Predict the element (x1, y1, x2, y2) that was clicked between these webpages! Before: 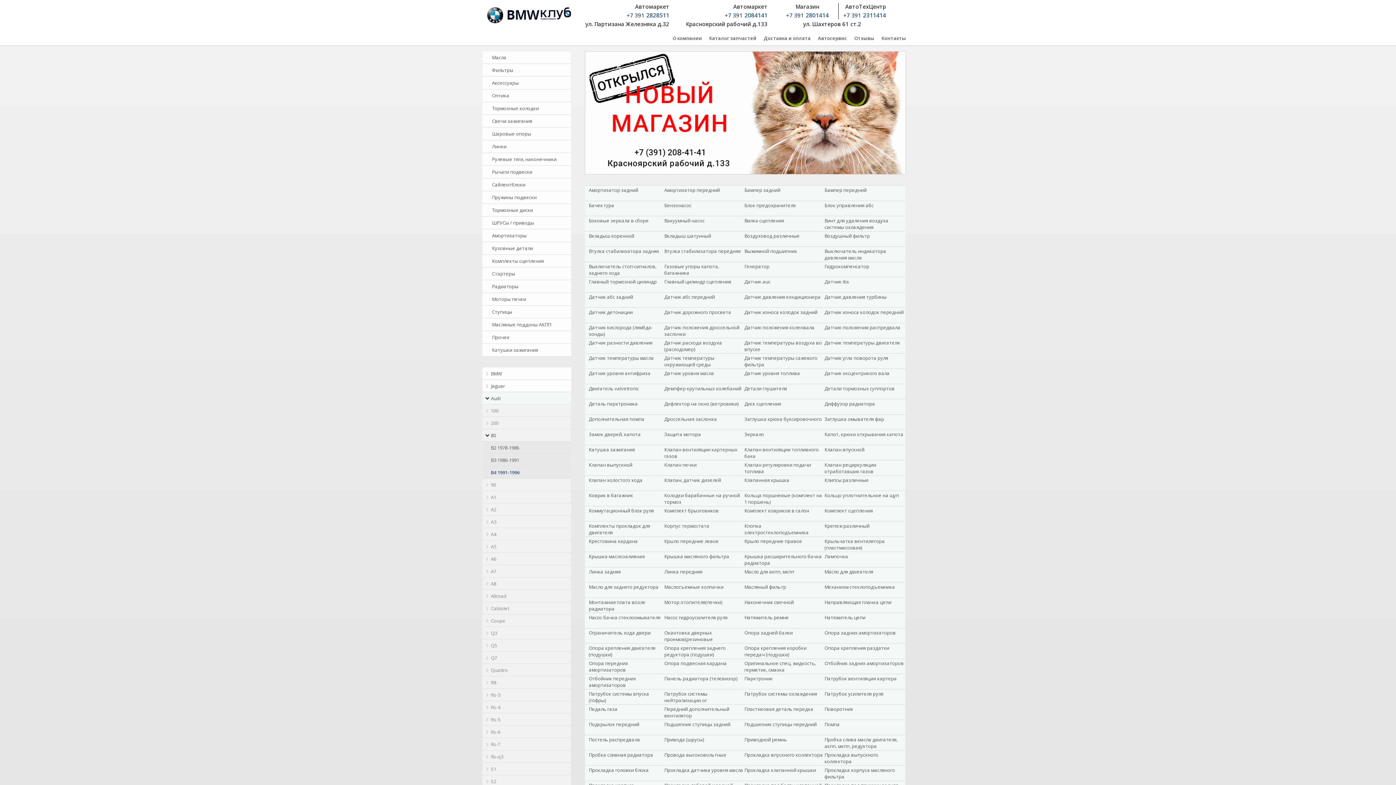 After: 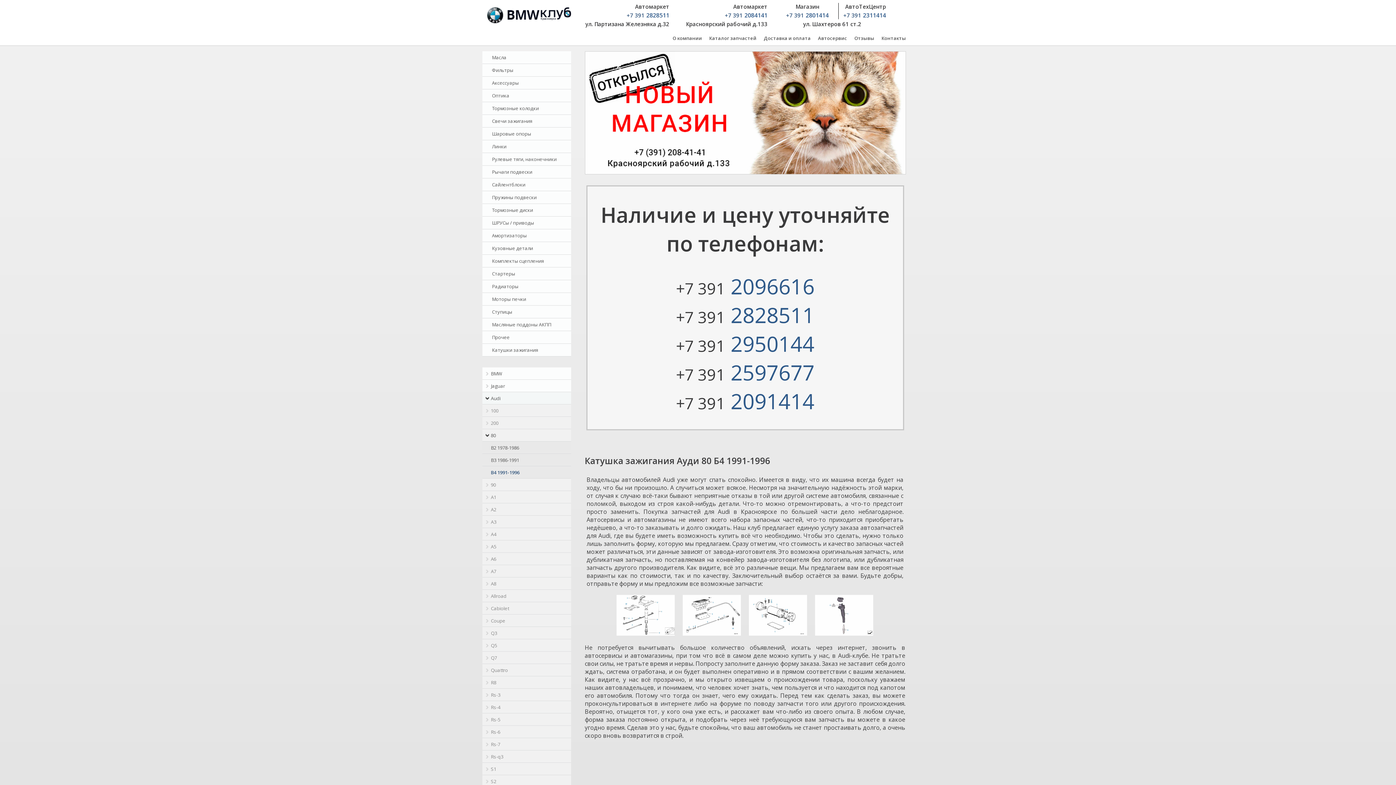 Action: bbox: (588, 446, 635, 453) label: Катушка зажигания